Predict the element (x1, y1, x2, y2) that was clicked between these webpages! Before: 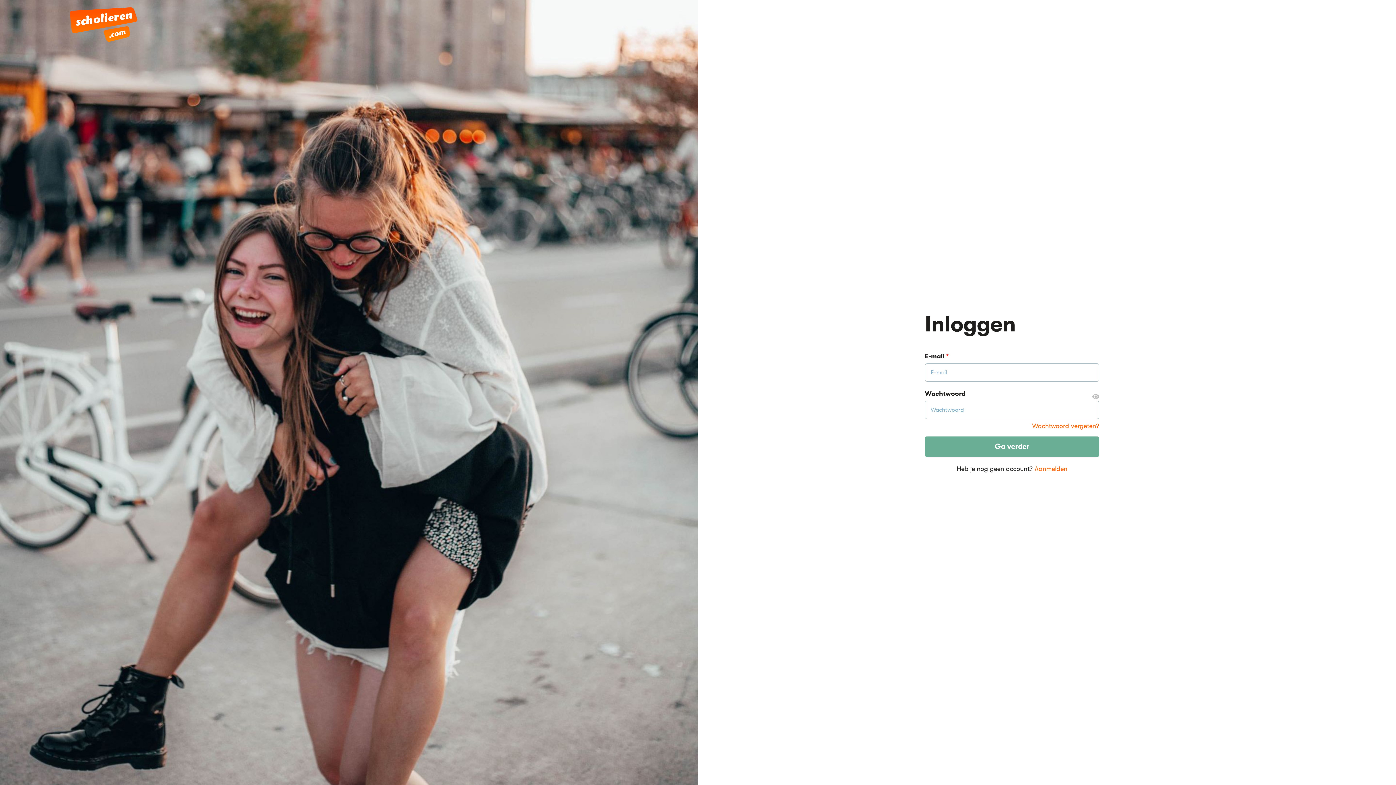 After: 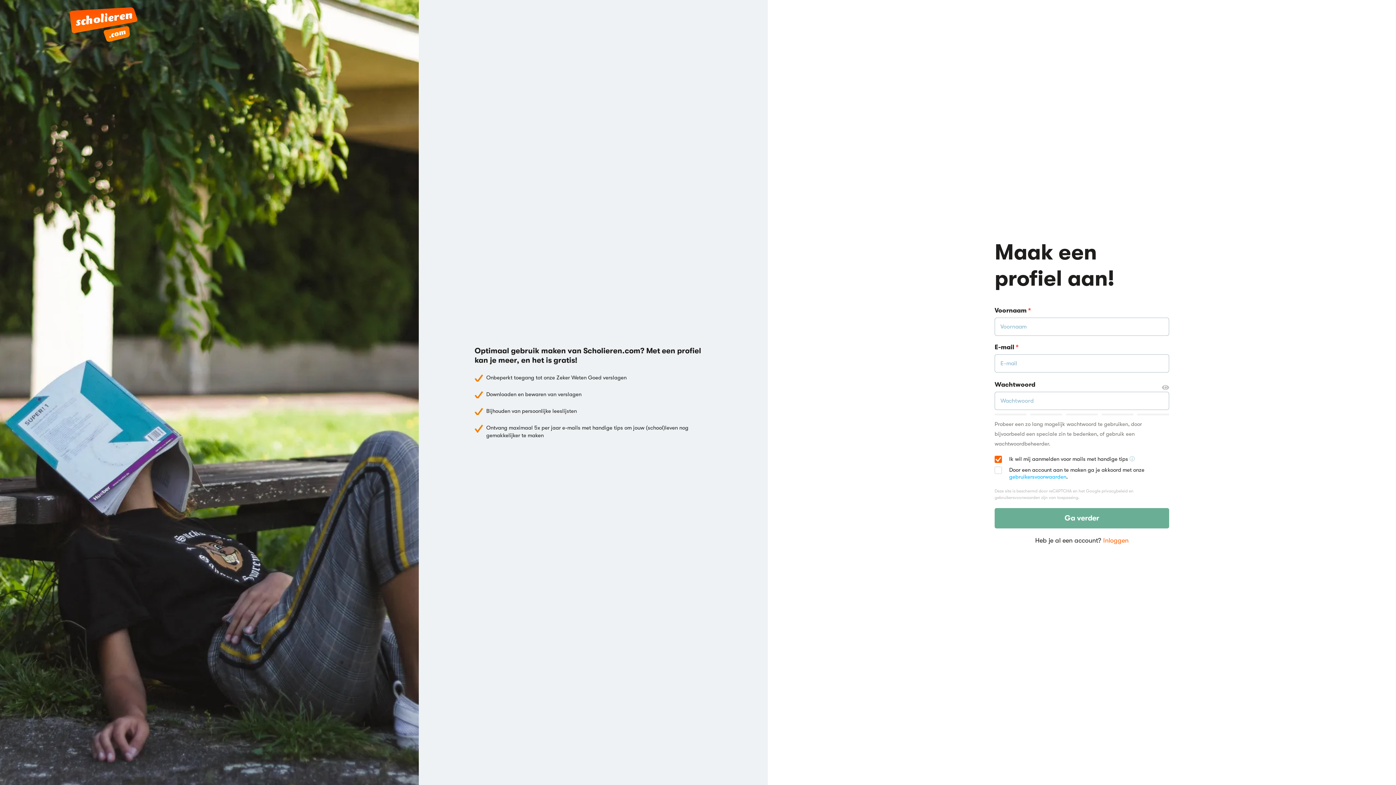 Action: label: Aanmelden bbox: (1034, 465, 1067, 472)